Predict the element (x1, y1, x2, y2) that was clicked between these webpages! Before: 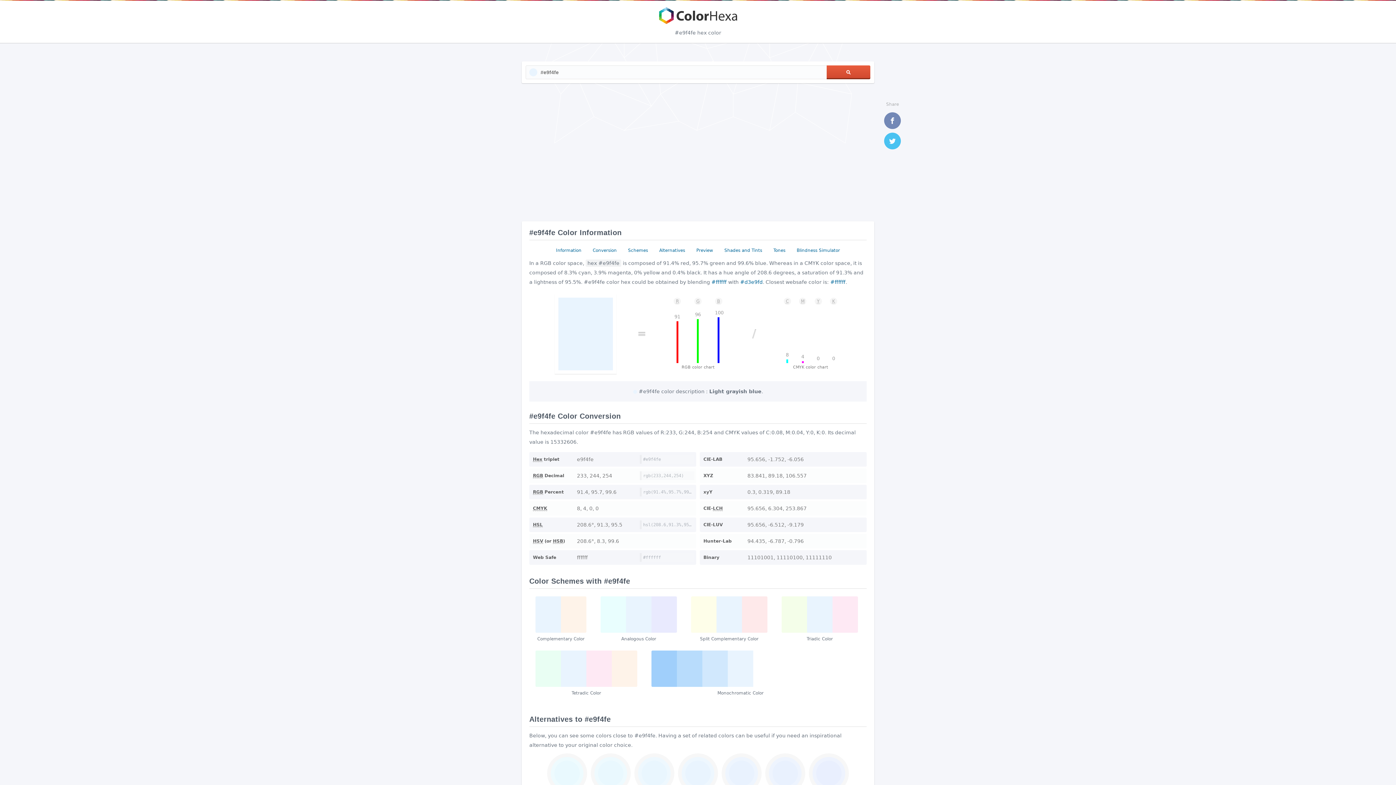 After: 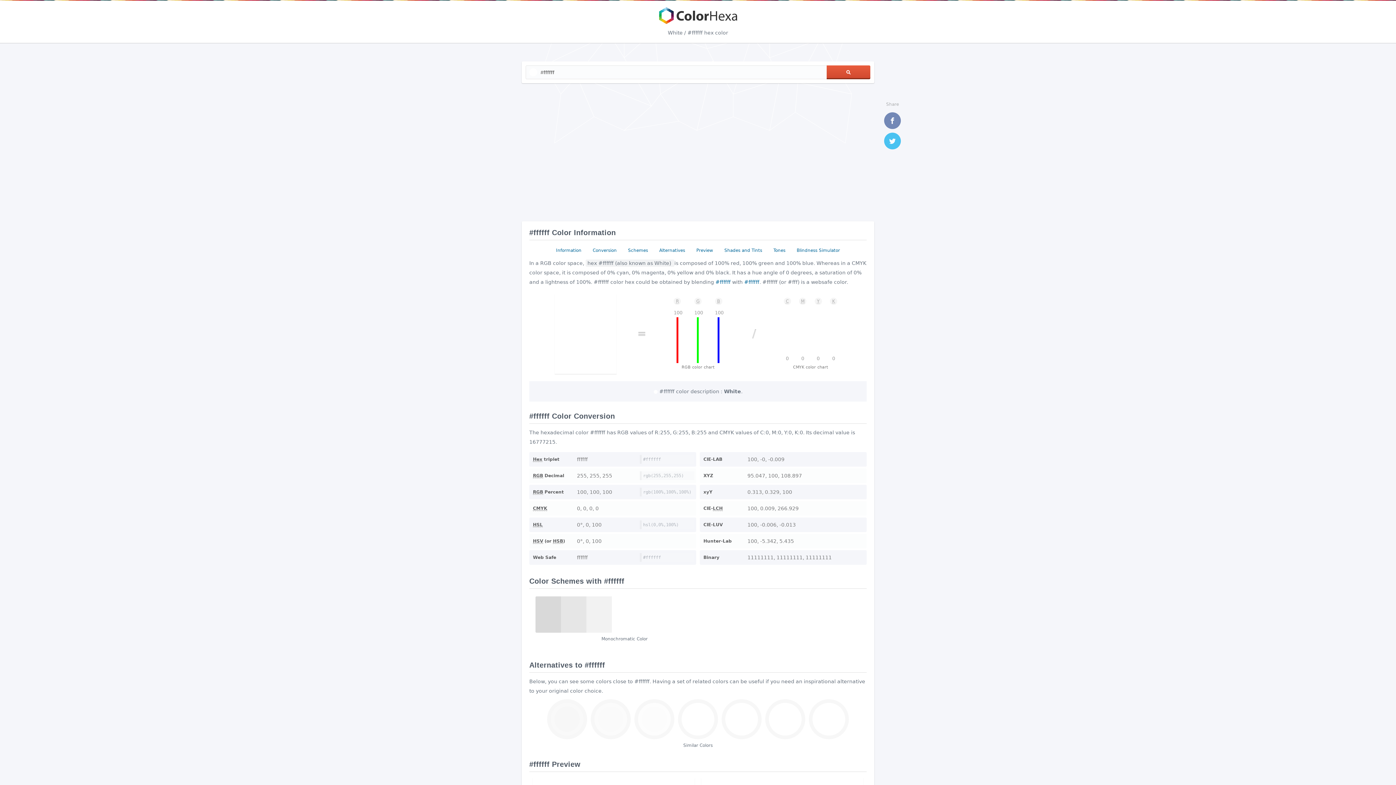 Action: label: #ffffff bbox: (830, 279, 845, 285)